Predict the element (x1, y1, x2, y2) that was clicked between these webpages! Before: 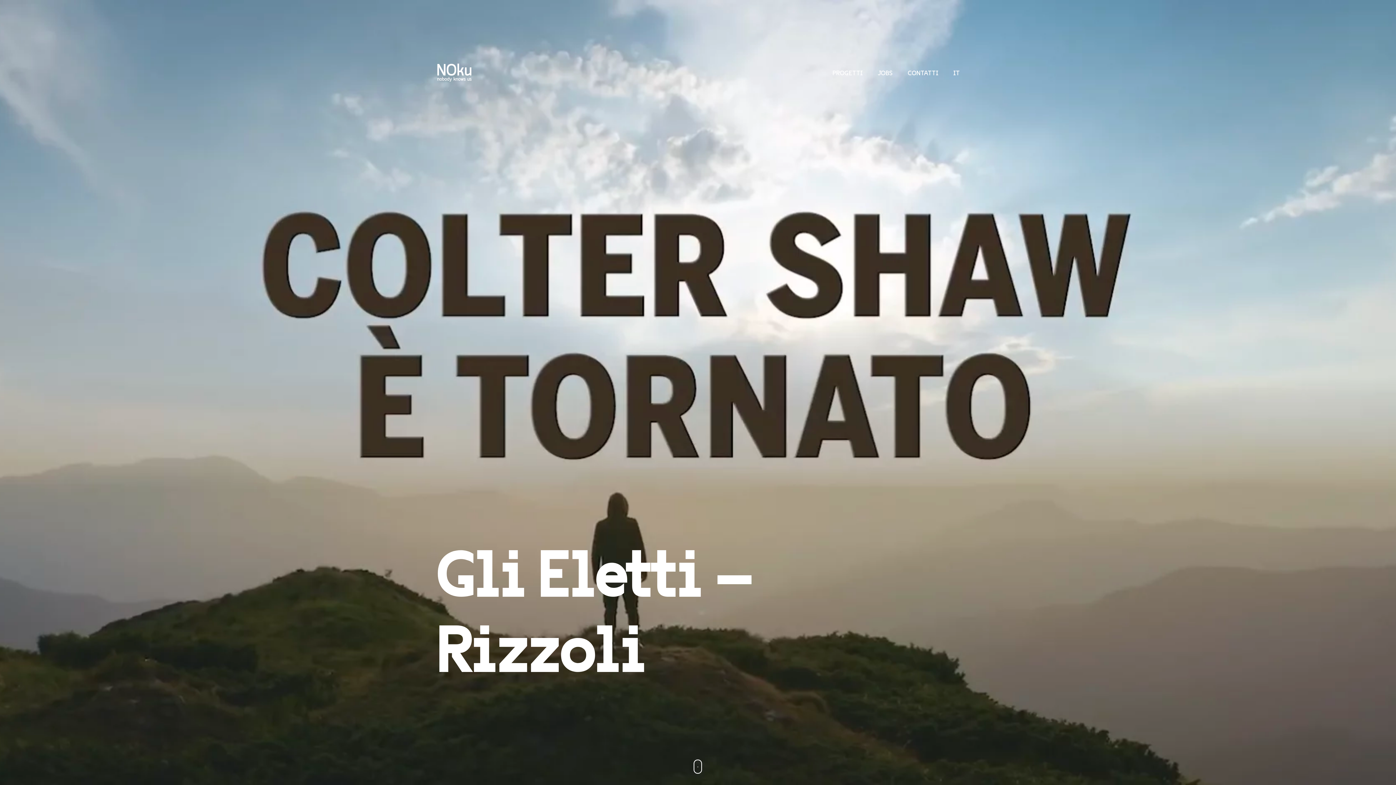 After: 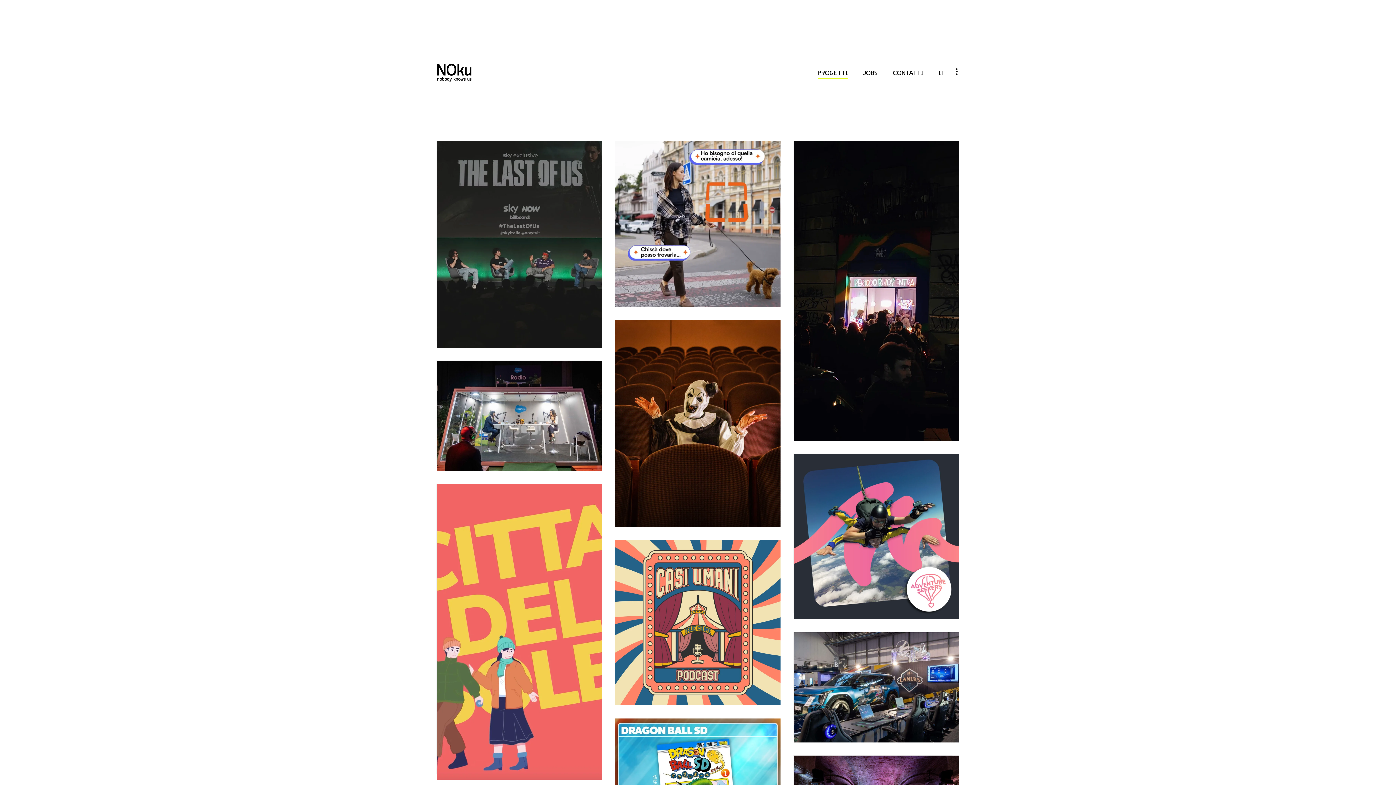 Action: label: PROGETTI bbox: (832, 69, 862, 77)